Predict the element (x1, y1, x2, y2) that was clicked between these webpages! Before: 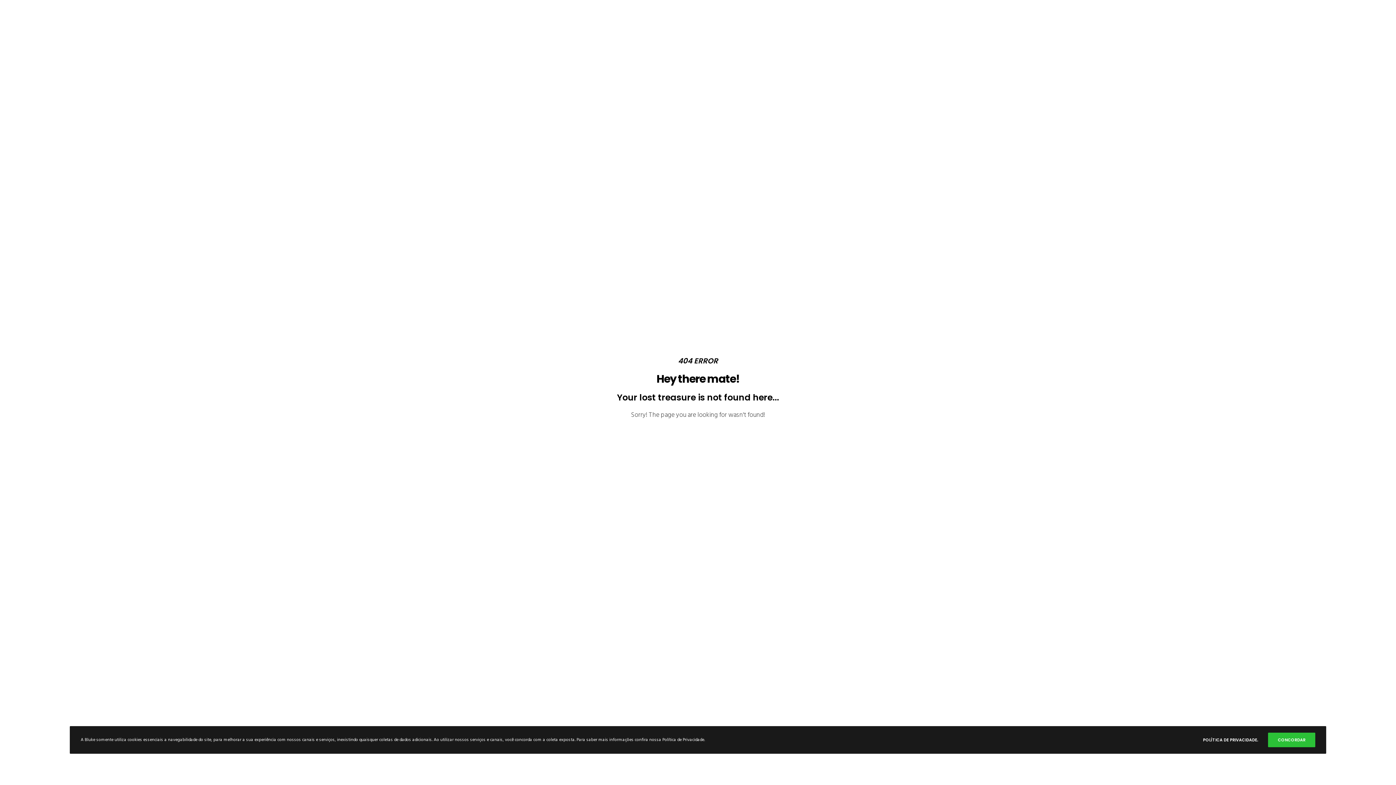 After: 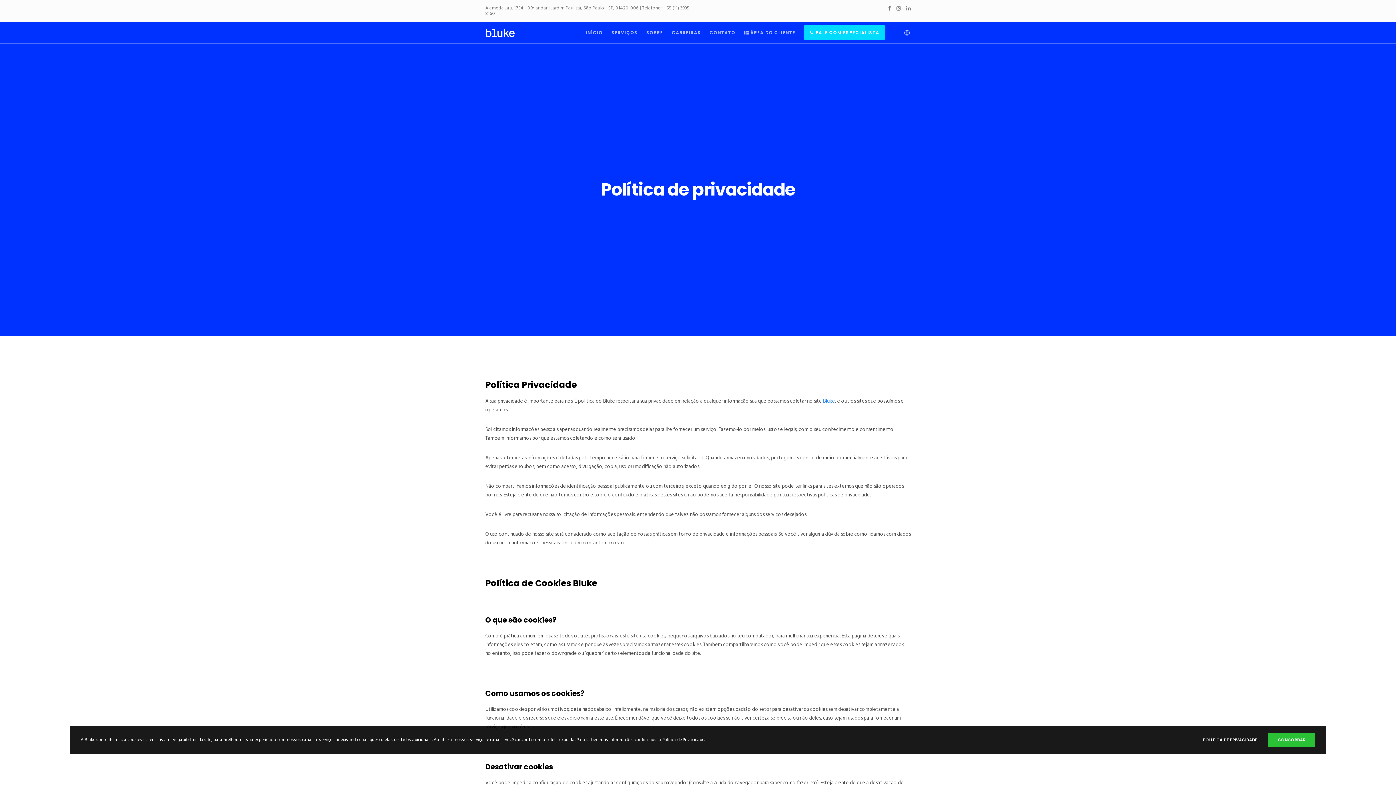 Action: bbox: (1203, 733, 1258, 746) label: POLÍTICA DE PRIVACIDADE.